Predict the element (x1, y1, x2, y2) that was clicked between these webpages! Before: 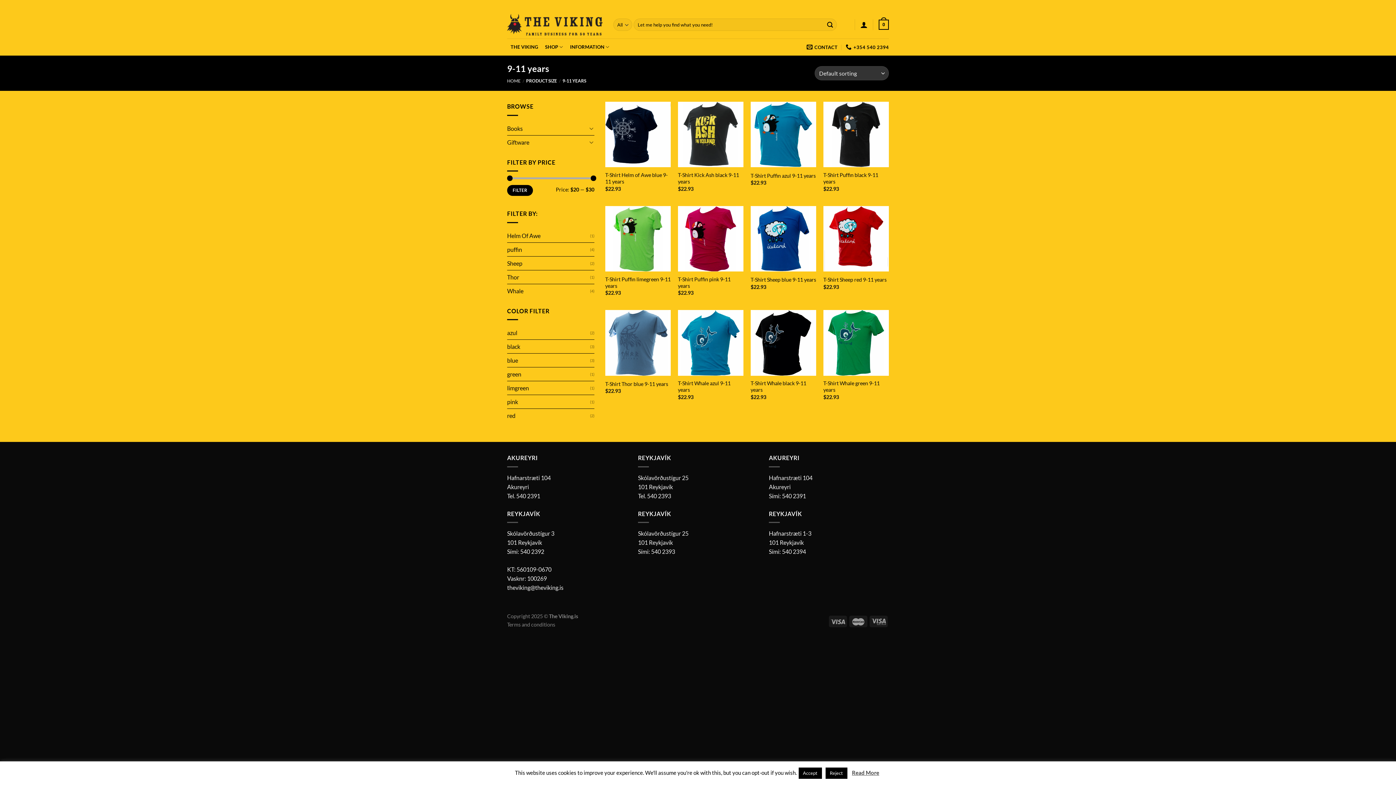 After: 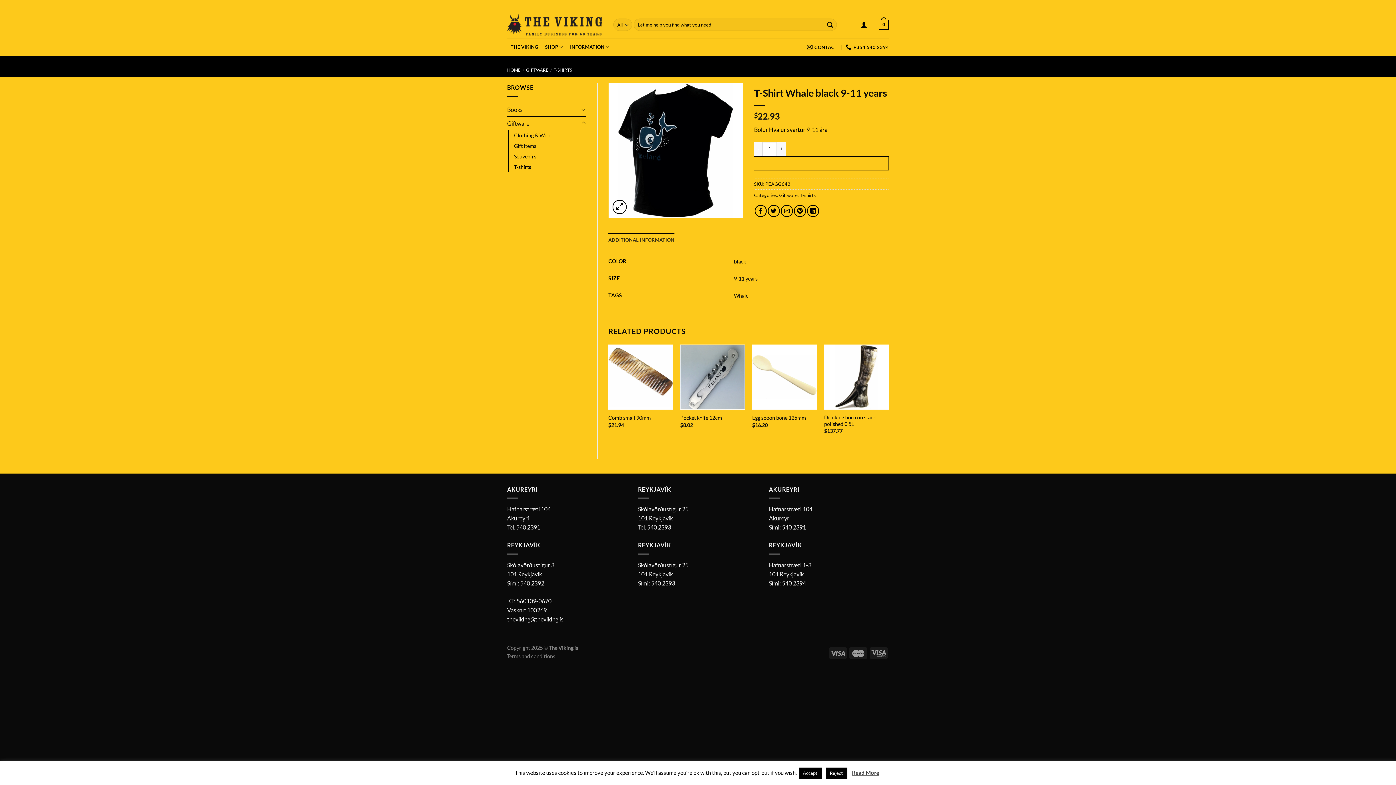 Action: label: T-Shirt Whale black 9-11 years bbox: (750, 380, 816, 393)